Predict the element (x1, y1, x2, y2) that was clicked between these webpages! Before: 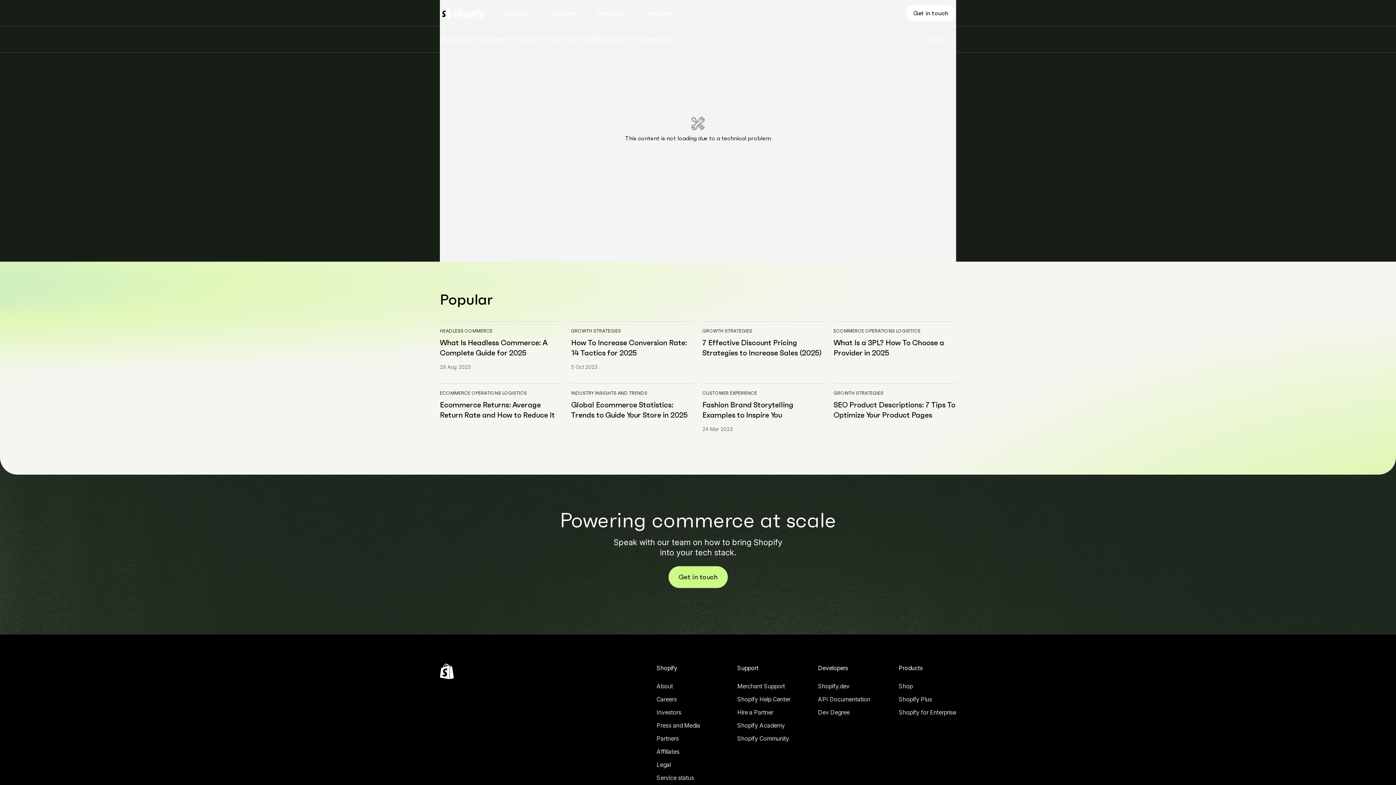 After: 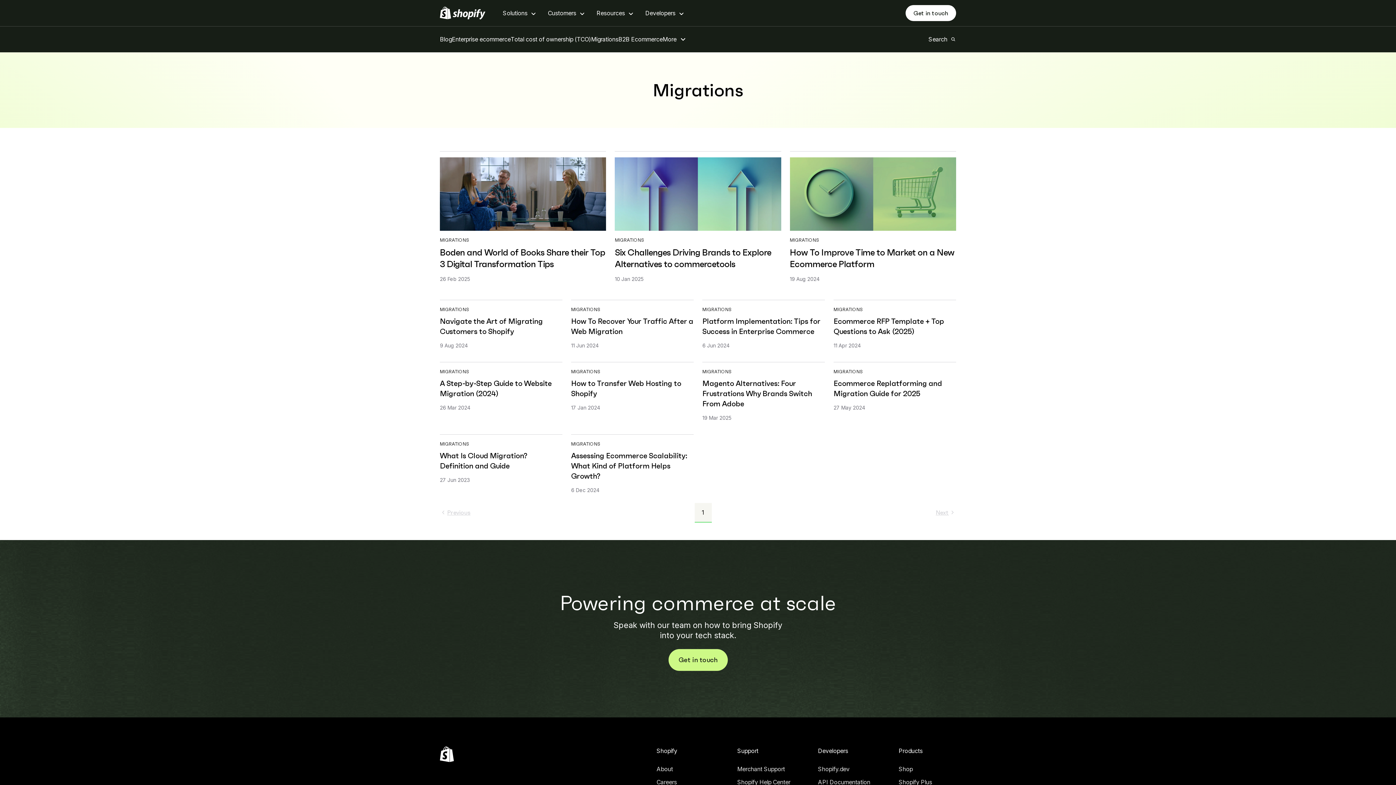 Action: bbox: (591, 26, 618, 52) label: Migrations